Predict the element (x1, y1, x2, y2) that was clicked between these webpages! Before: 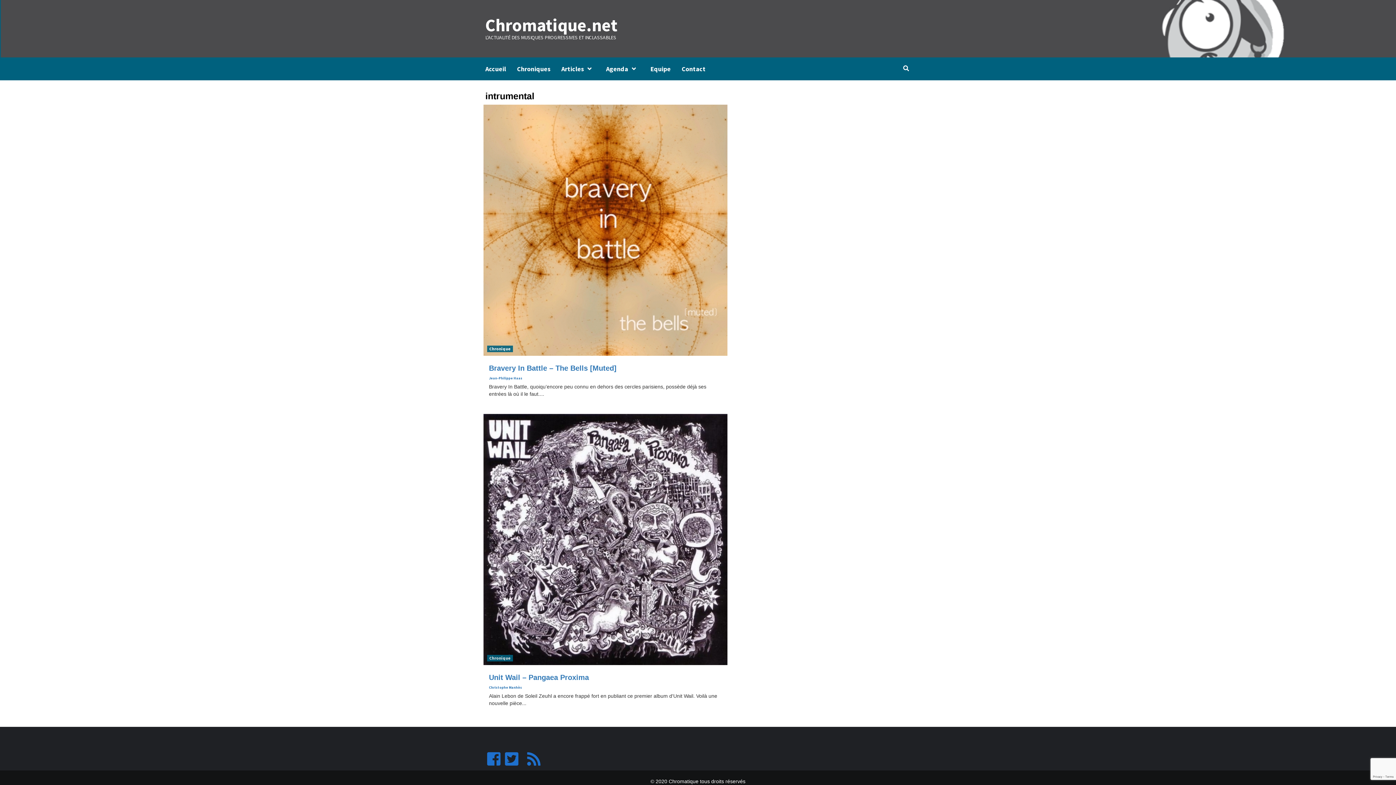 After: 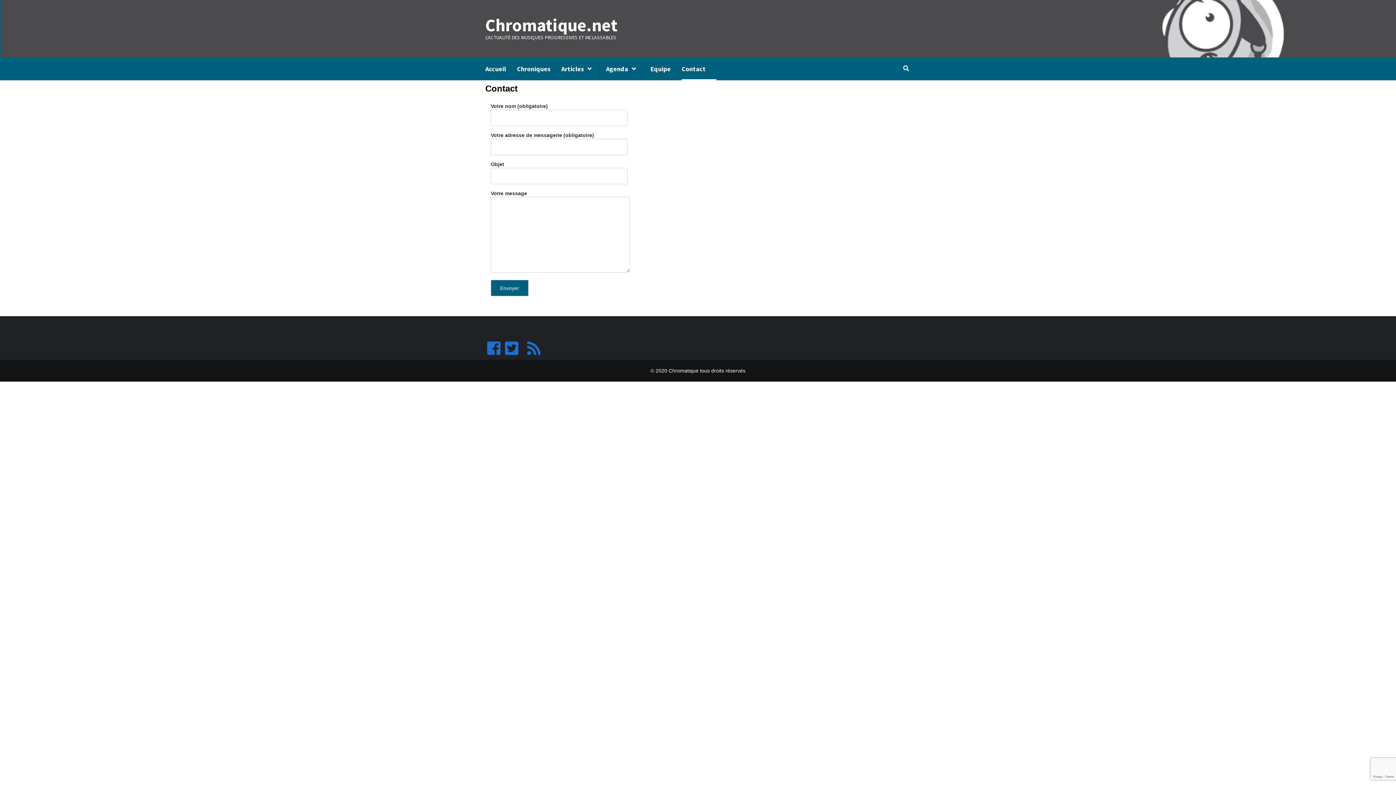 Action: bbox: (681, 57, 716, 80) label: Contact